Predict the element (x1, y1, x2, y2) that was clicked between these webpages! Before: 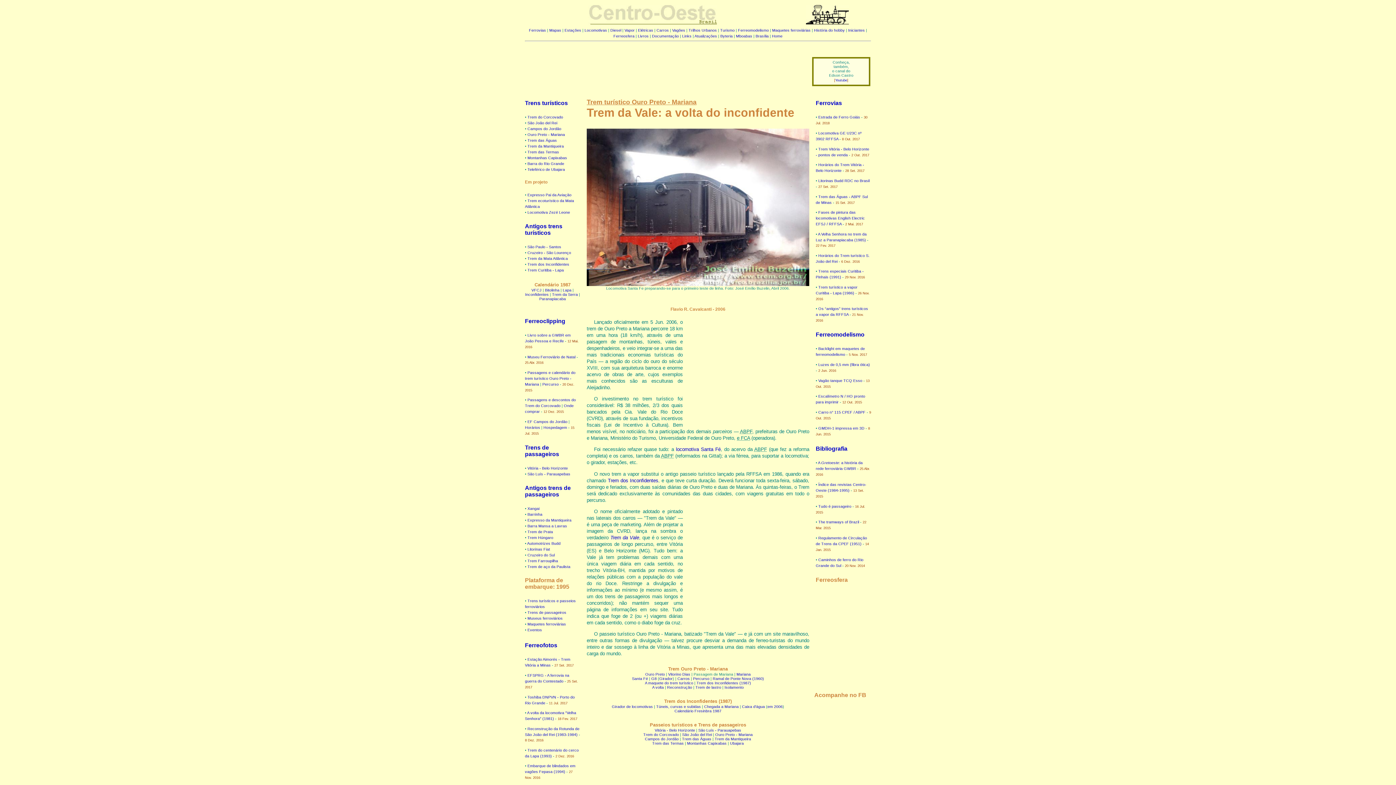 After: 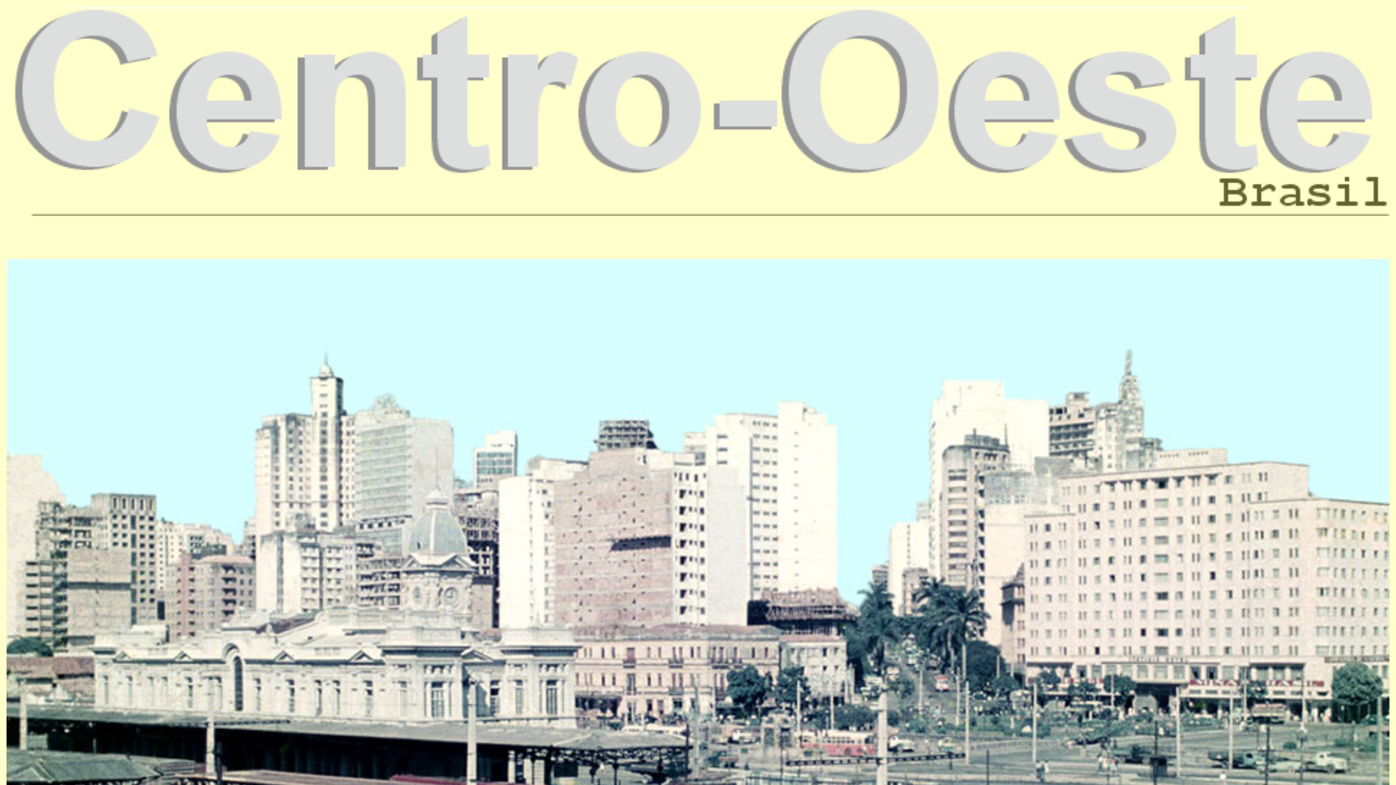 Action: label: Ferrovias bbox: (816, 100, 842, 106)